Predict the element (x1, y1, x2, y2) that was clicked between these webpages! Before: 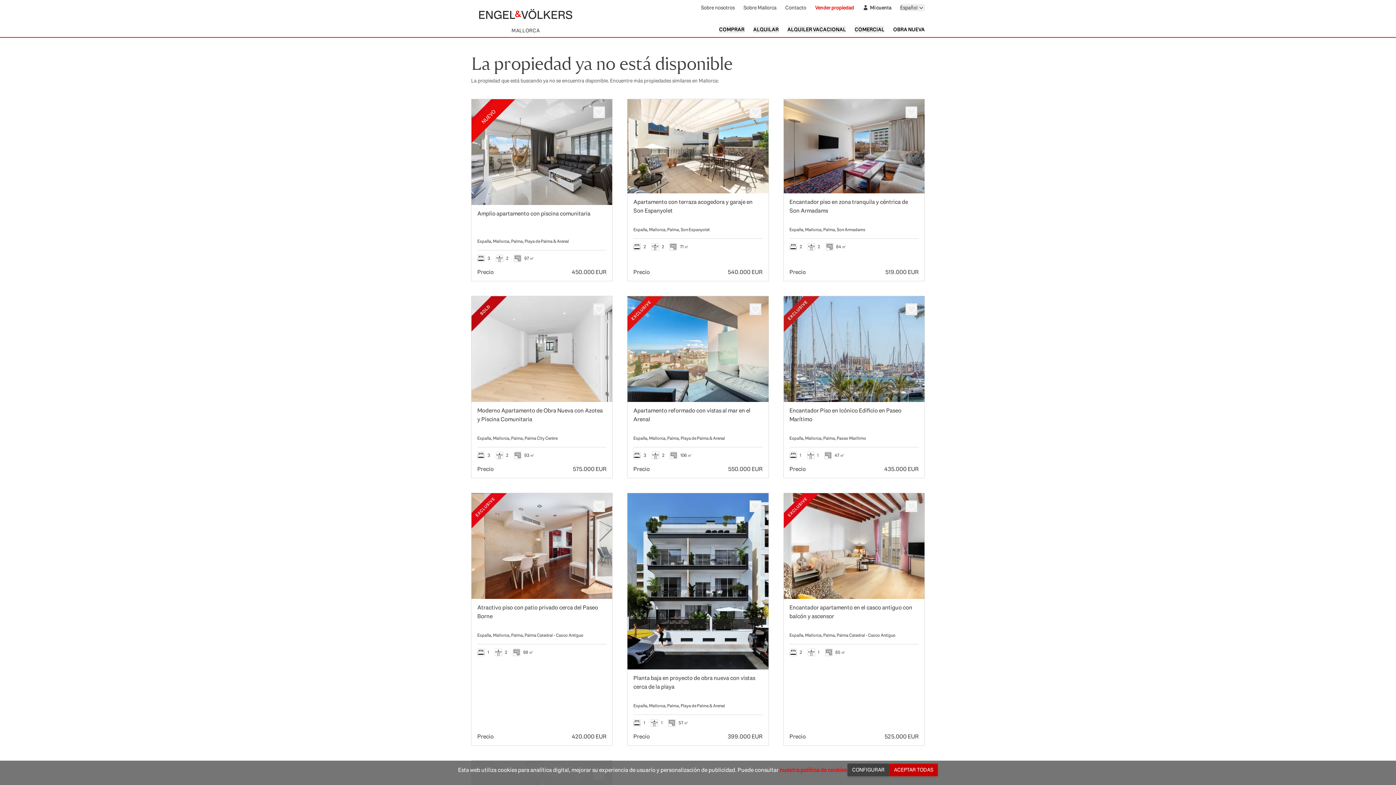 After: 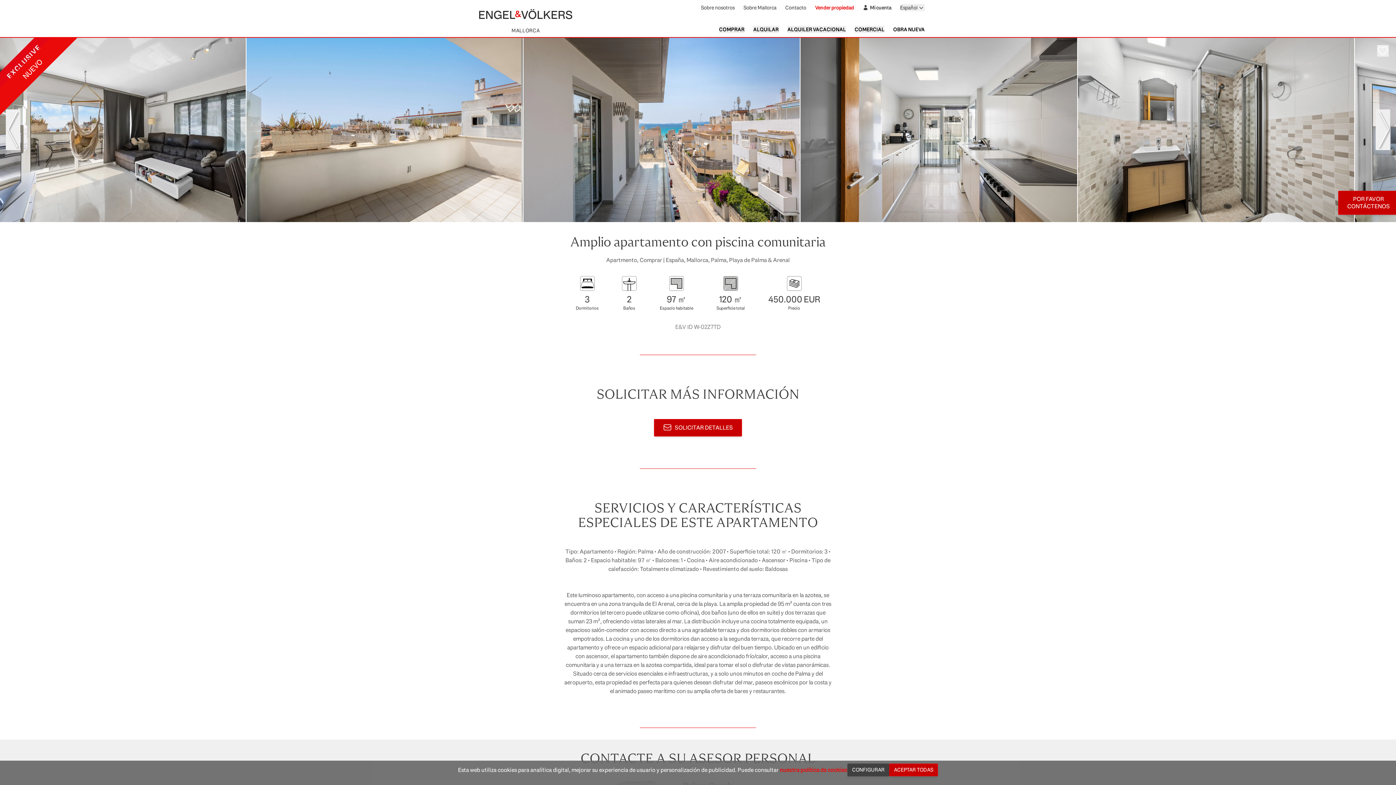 Action: bbox: (471, 98, 612, 281) label: NUEVO

Amplio apartamento con piscina comunitaria

España, Mallorca, Palma, Playa de Palma & Arenal

3
2
97 ㎡

Precio

450.000 EUR